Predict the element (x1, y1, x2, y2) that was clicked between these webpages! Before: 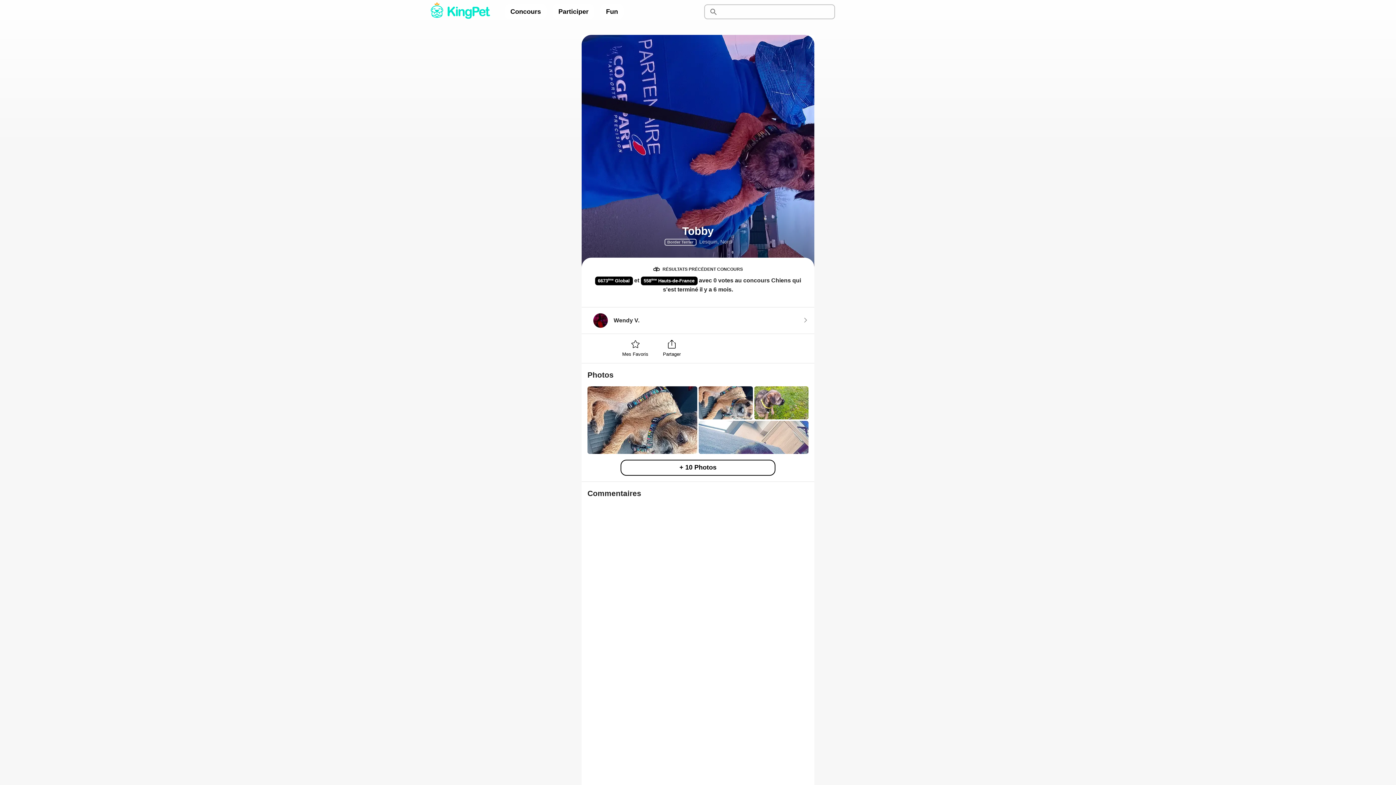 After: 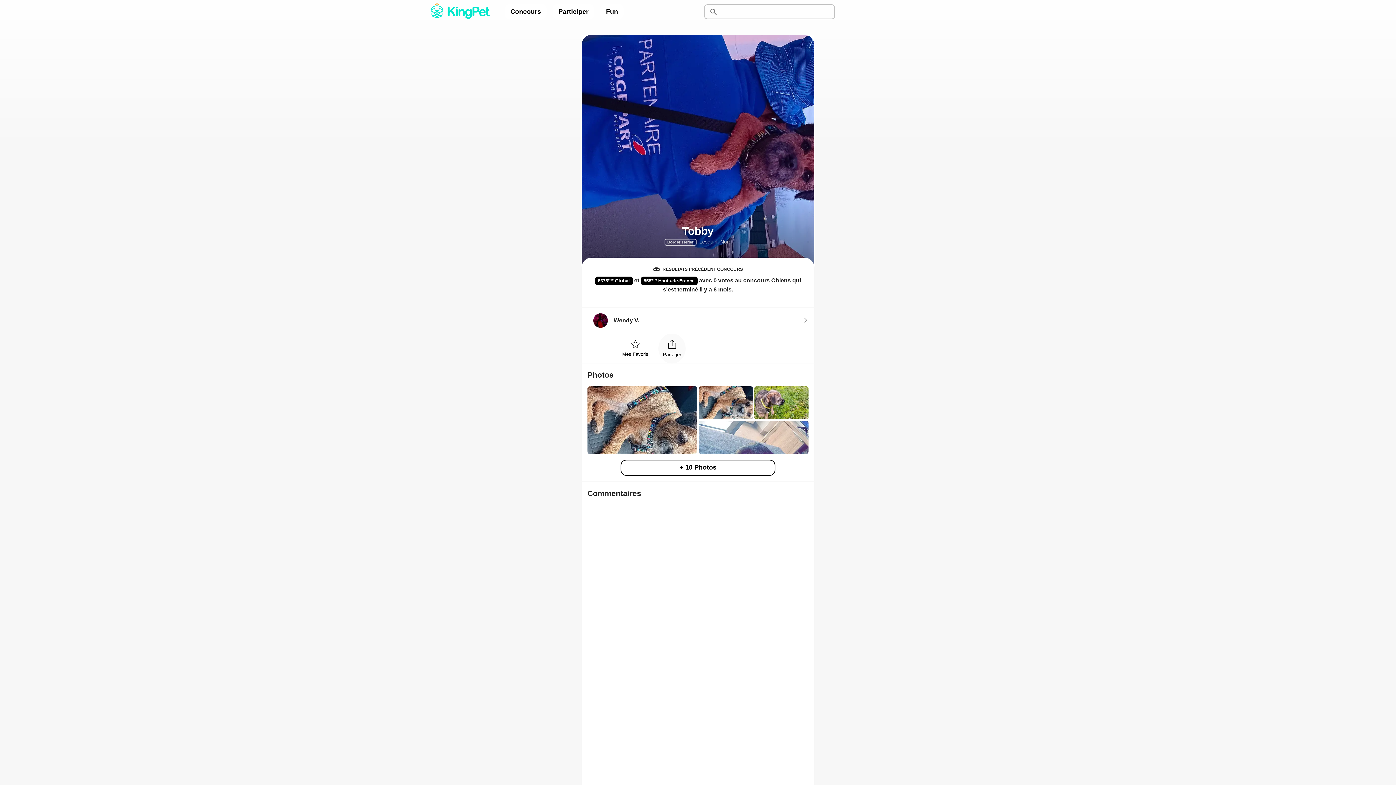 Action: label: Partager bbox: (658, 334, 685, 363)